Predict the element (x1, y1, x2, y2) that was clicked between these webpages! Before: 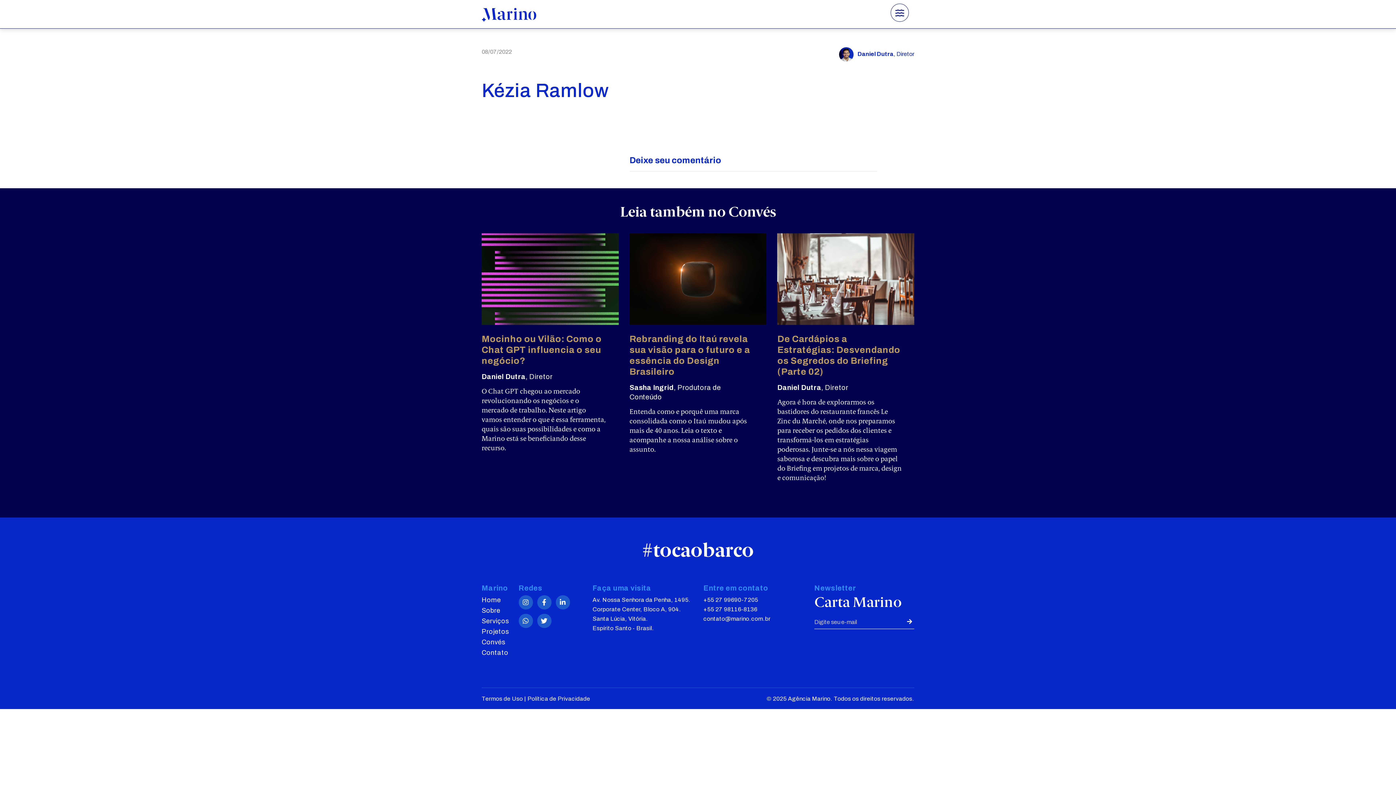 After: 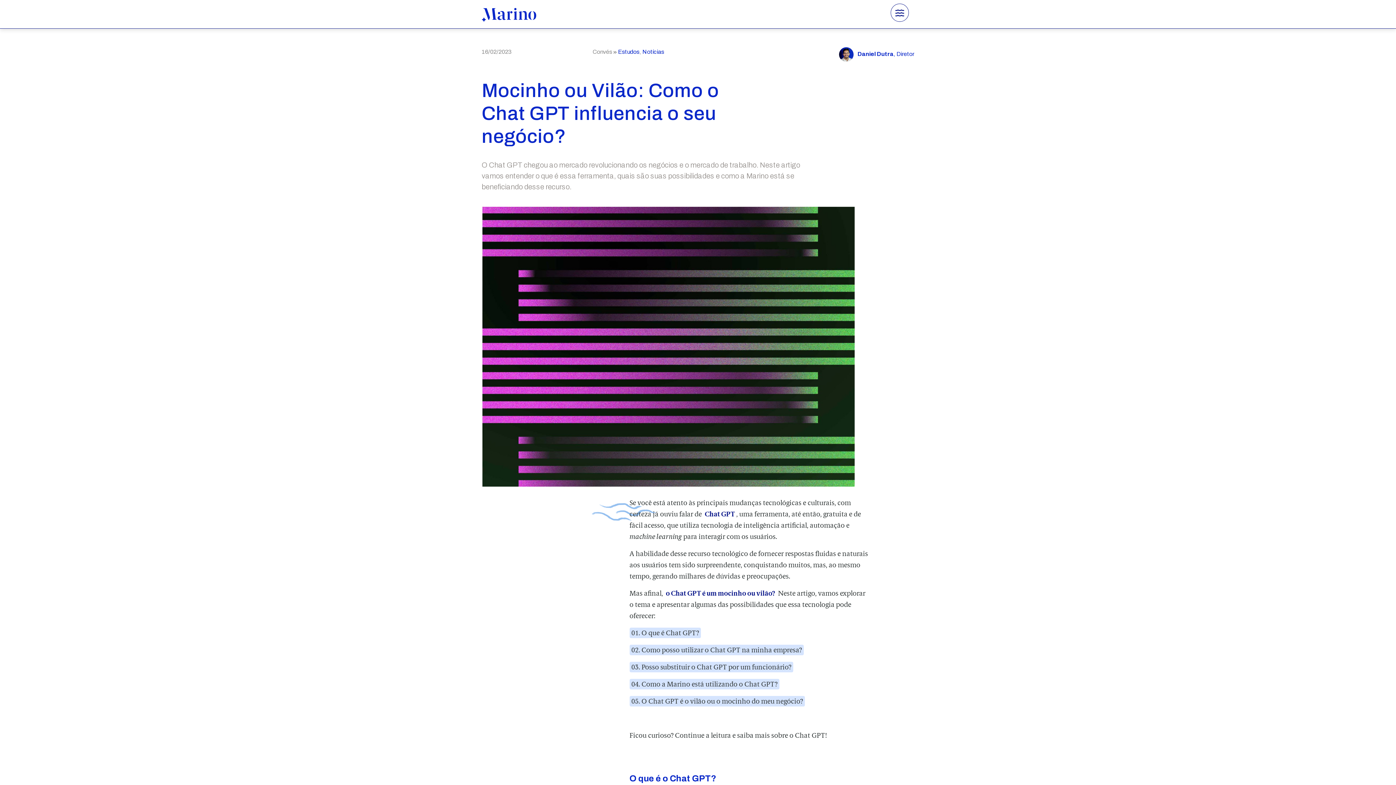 Action: label: Mocinho ou Vilão: Como o Chat GPT influencia o seu negócio?
Daniel Dutra, Diretor

O Chat GPT chegou ao mercado revolucionando os negócios e o mercado de trabalho. Neste artigo vamos entender o que é essa ferramenta, quais são suas possibilidades e como a Marino está se beneficiando desse recurso. bbox: (481, 333, 606, 453)